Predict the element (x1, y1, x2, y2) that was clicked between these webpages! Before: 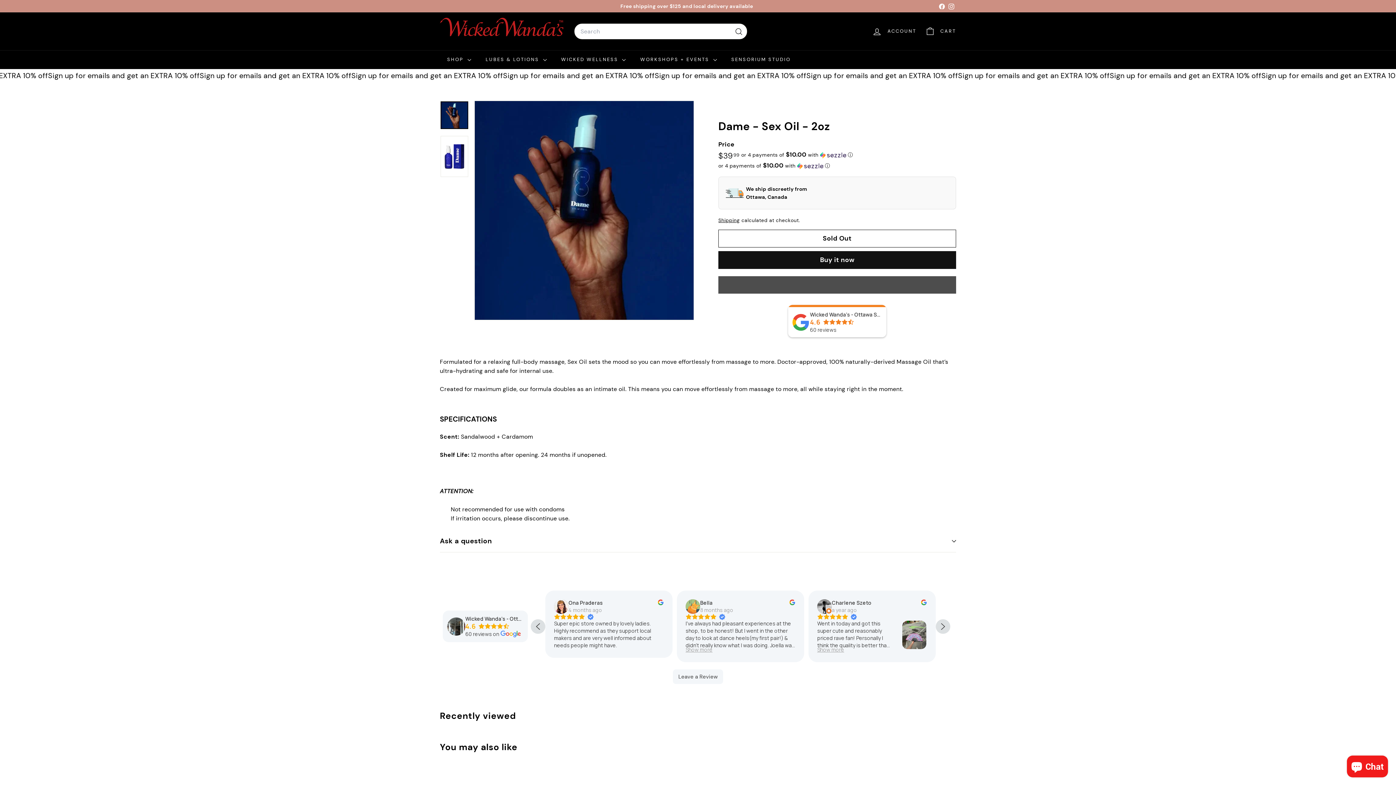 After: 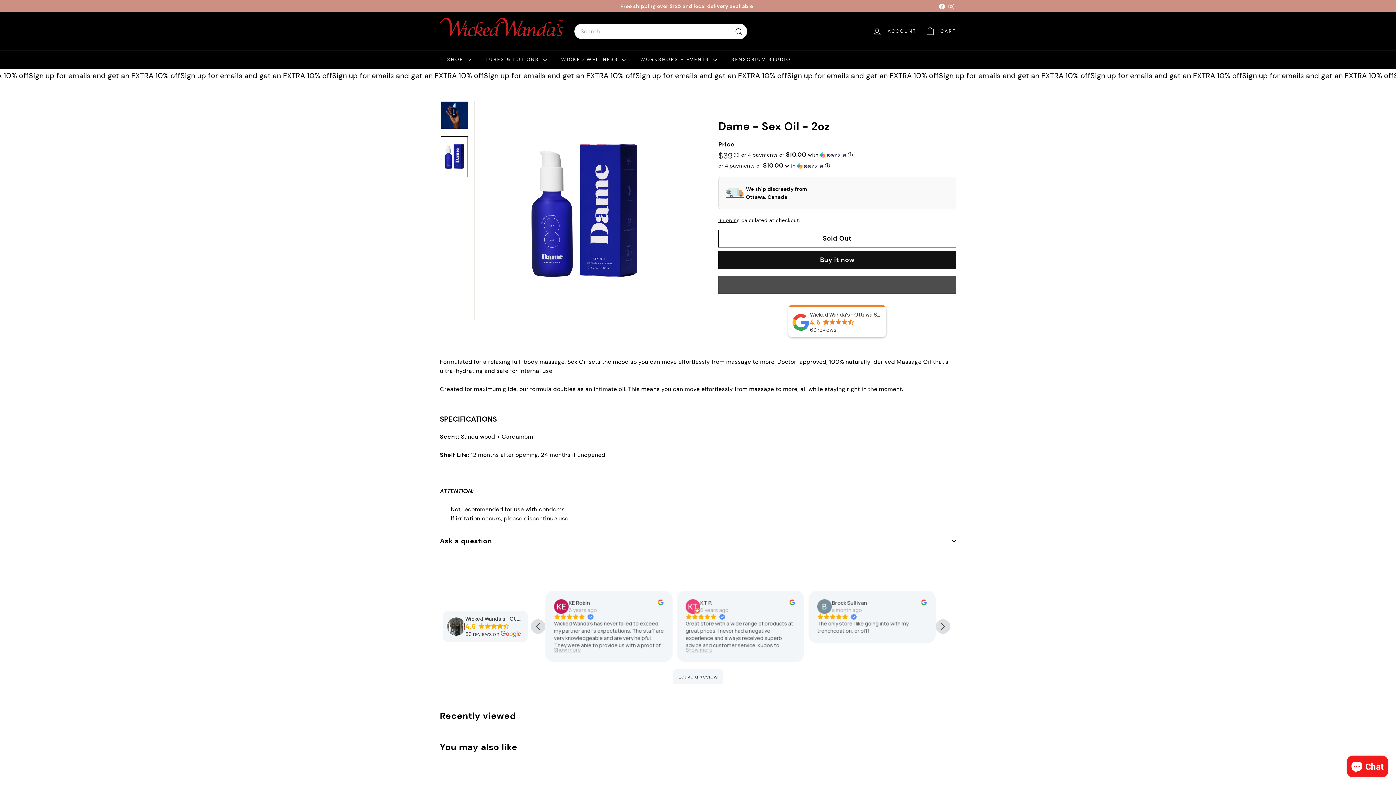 Action: bbox: (440, 135, 468, 177)